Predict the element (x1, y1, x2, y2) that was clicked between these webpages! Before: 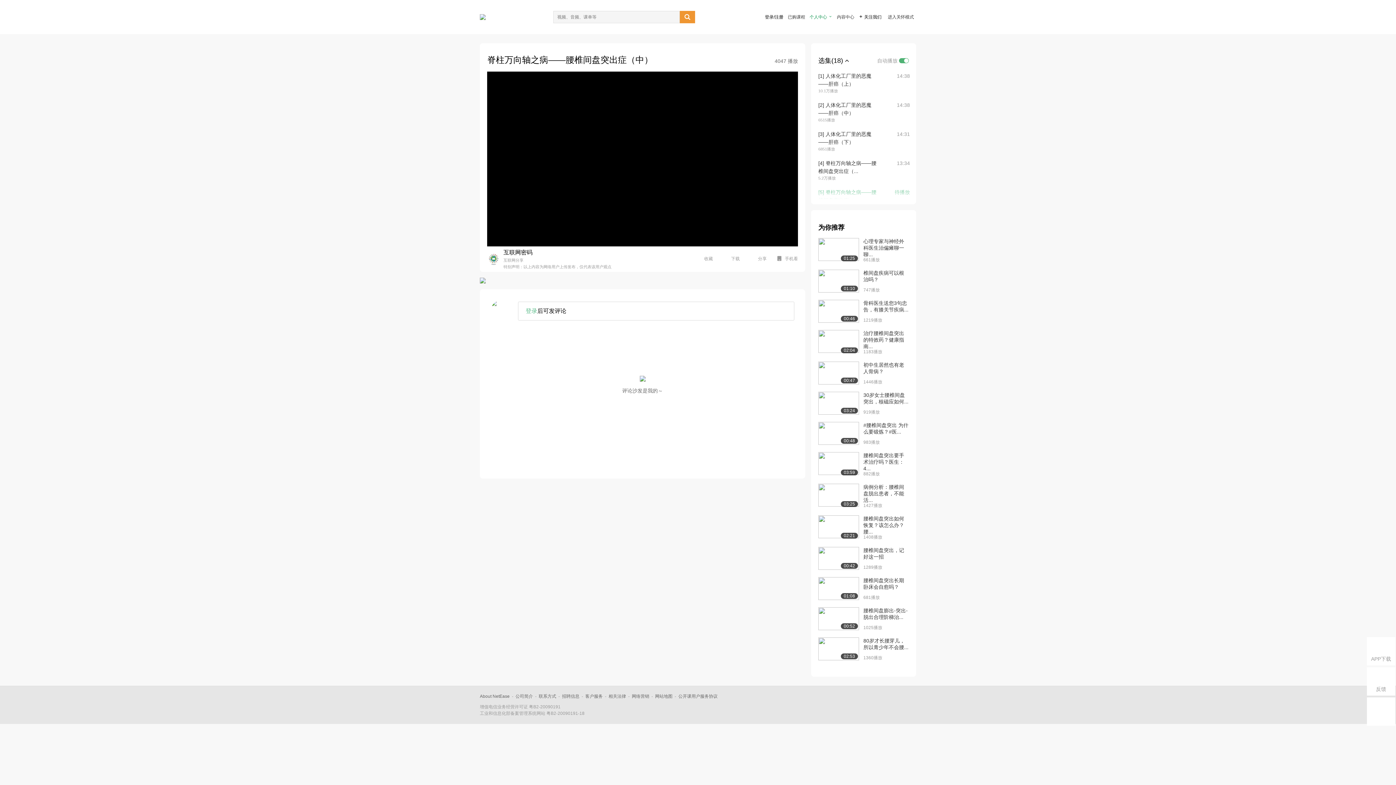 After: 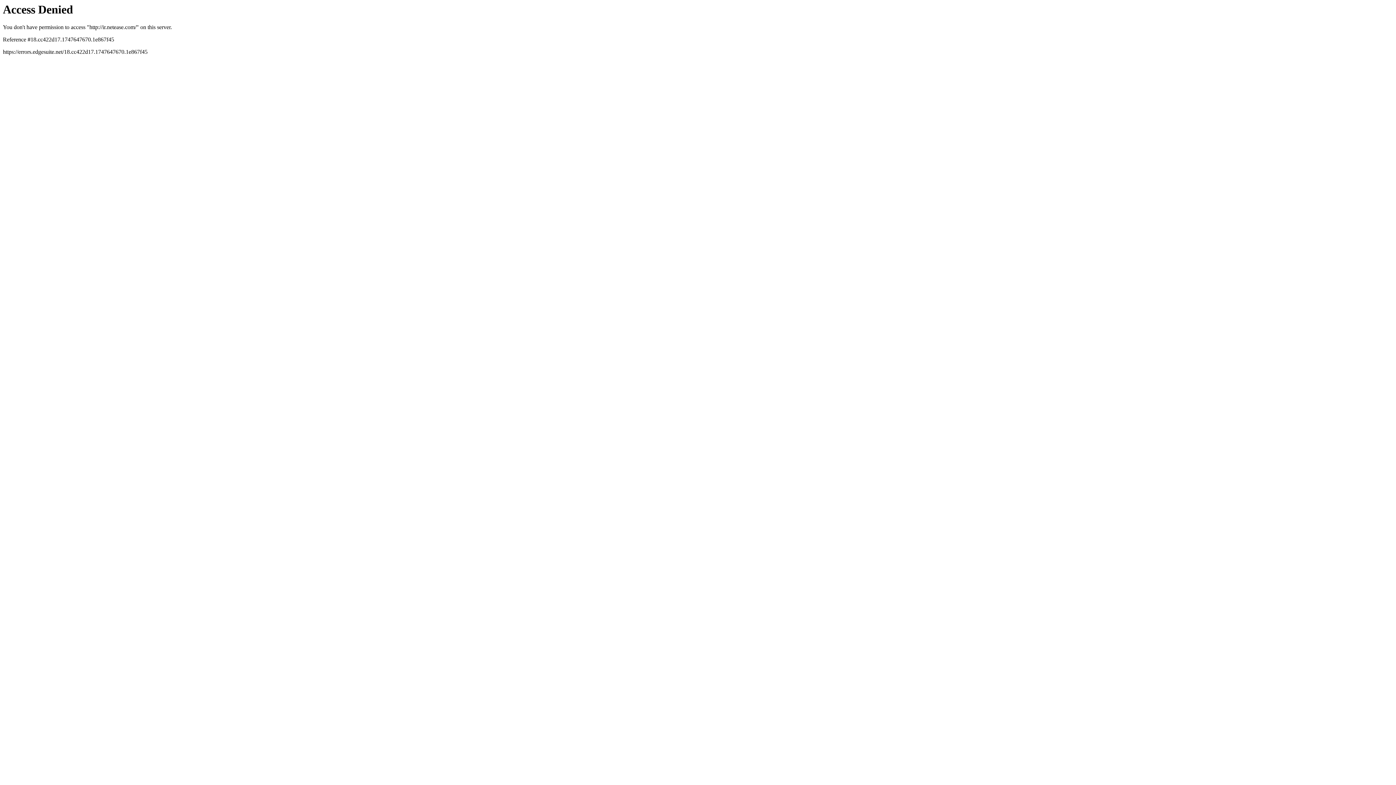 Action: label: About NetEase bbox: (480, 694, 509, 699)